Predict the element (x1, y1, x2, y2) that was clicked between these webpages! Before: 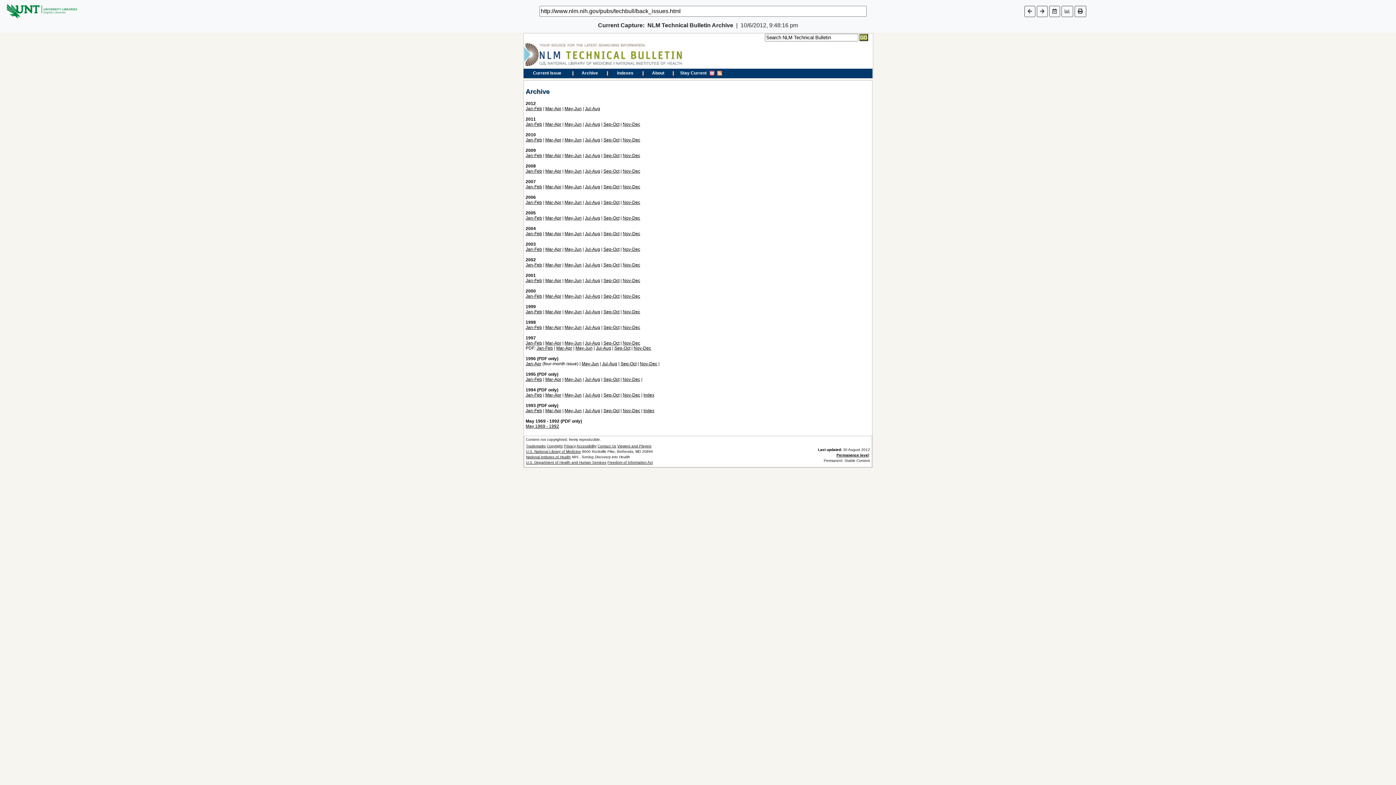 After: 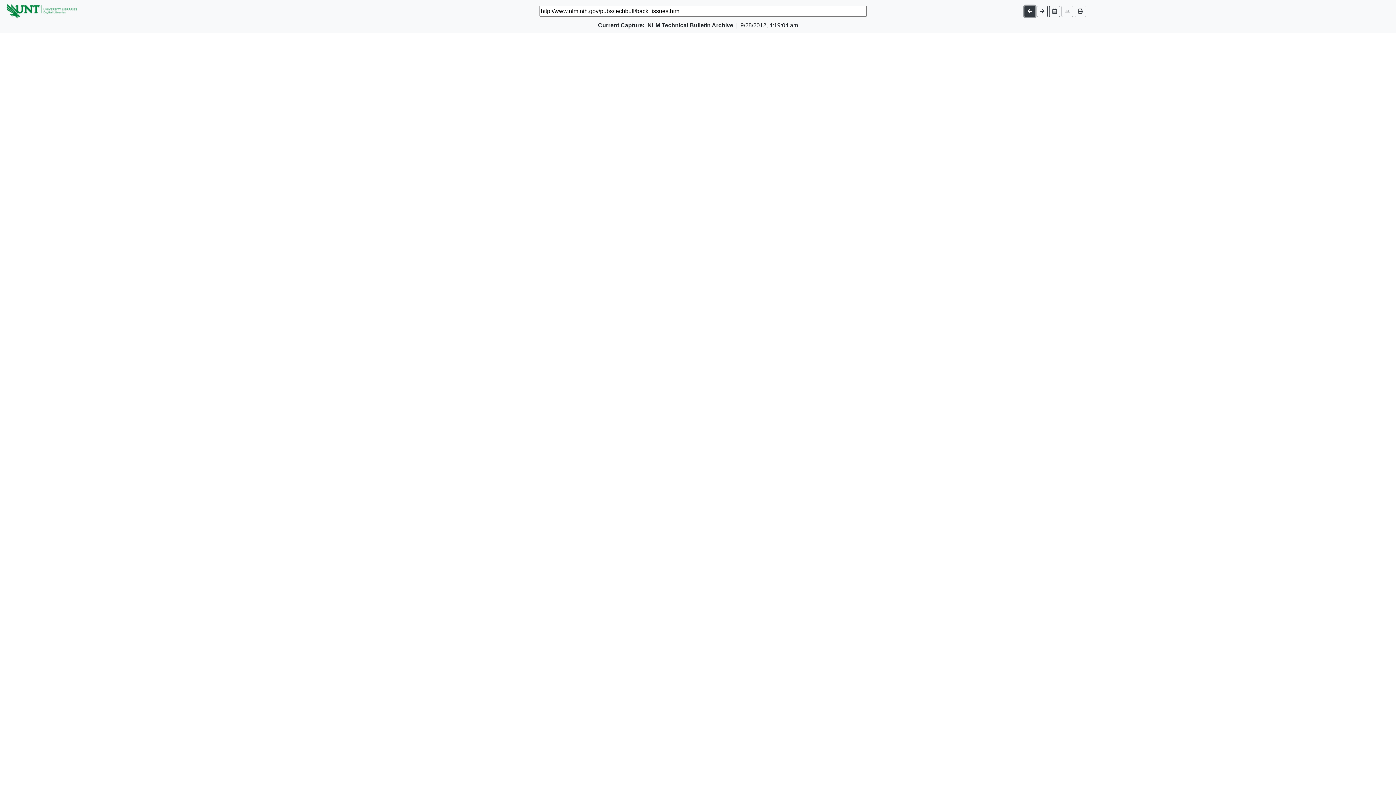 Action: bbox: (1024, 5, 1035, 16)